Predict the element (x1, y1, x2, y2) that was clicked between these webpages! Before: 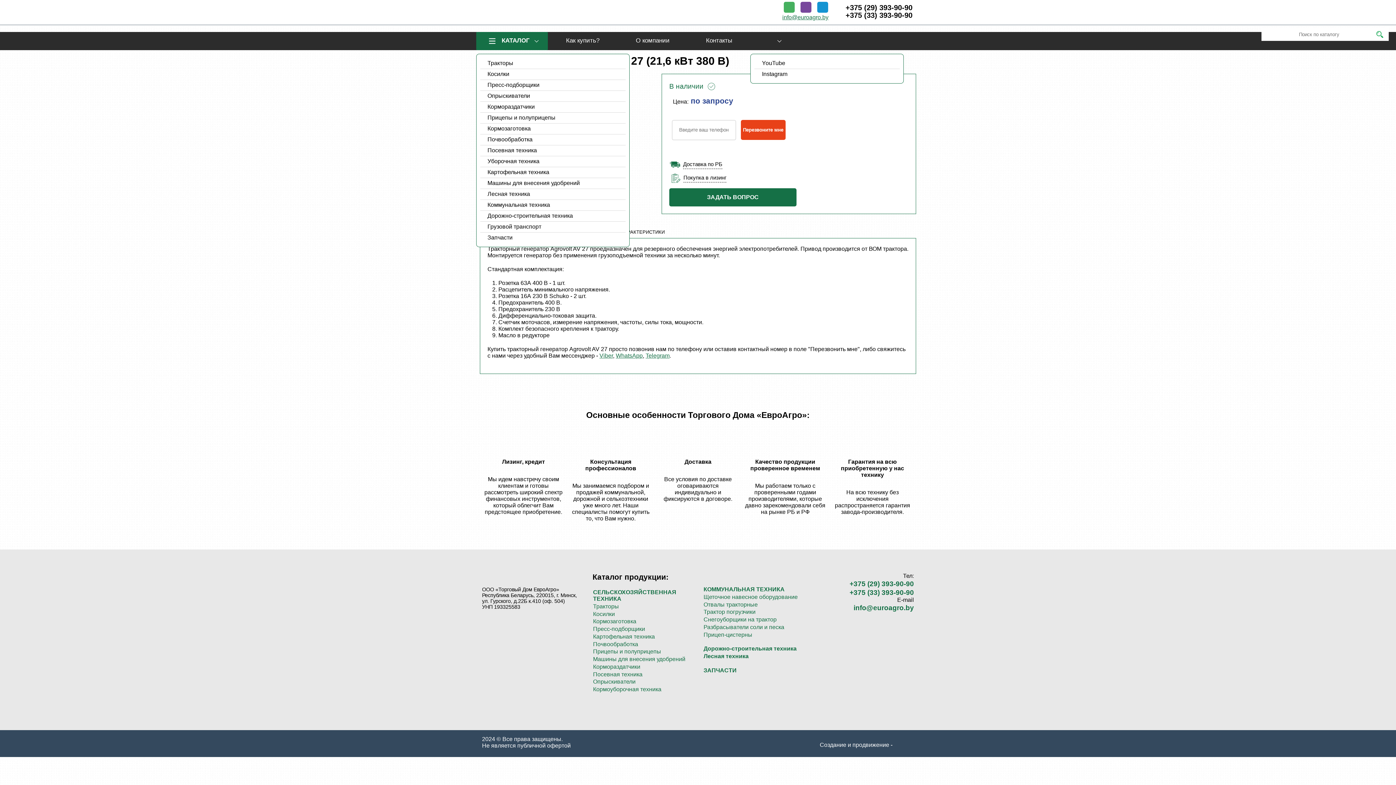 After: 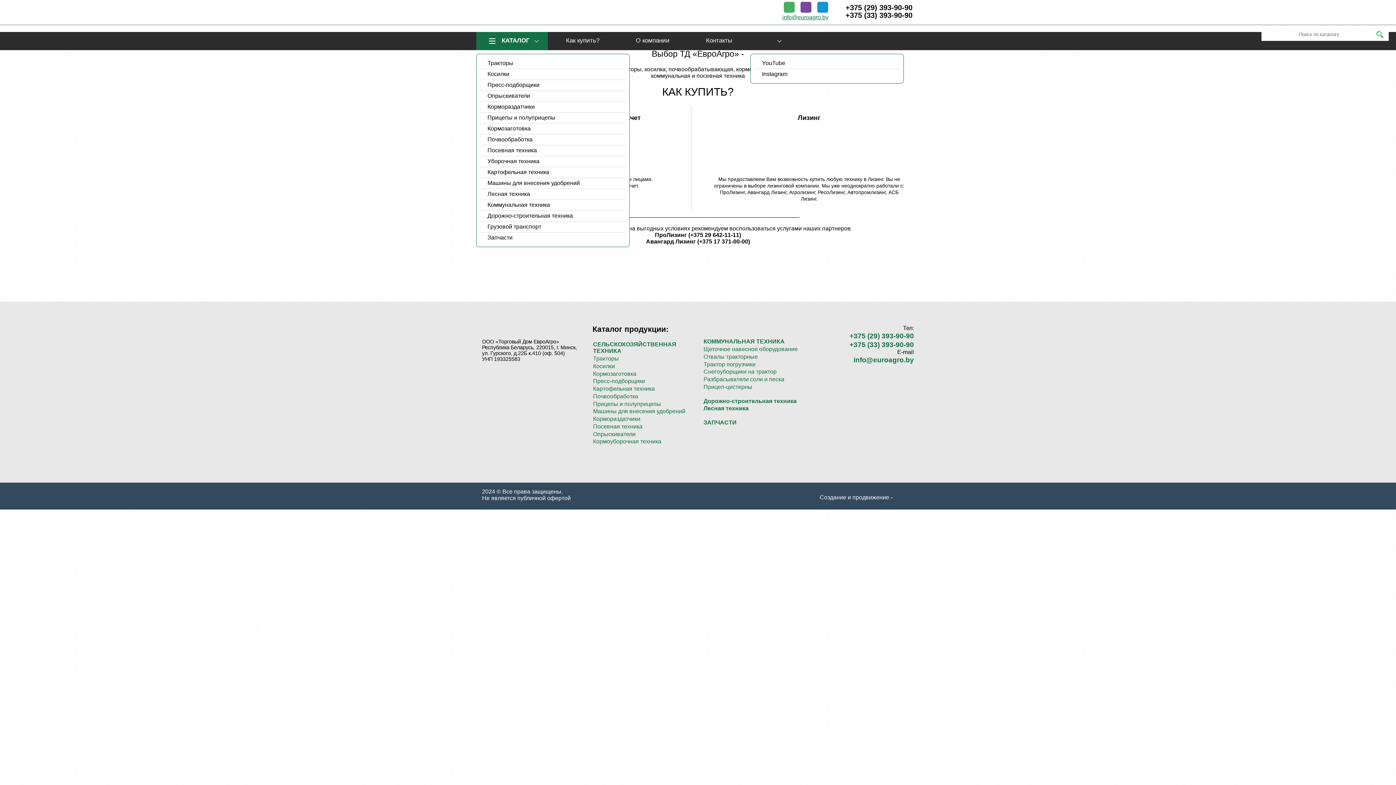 Action: label: Как купить? bbox: (548, 32, 617, 50)